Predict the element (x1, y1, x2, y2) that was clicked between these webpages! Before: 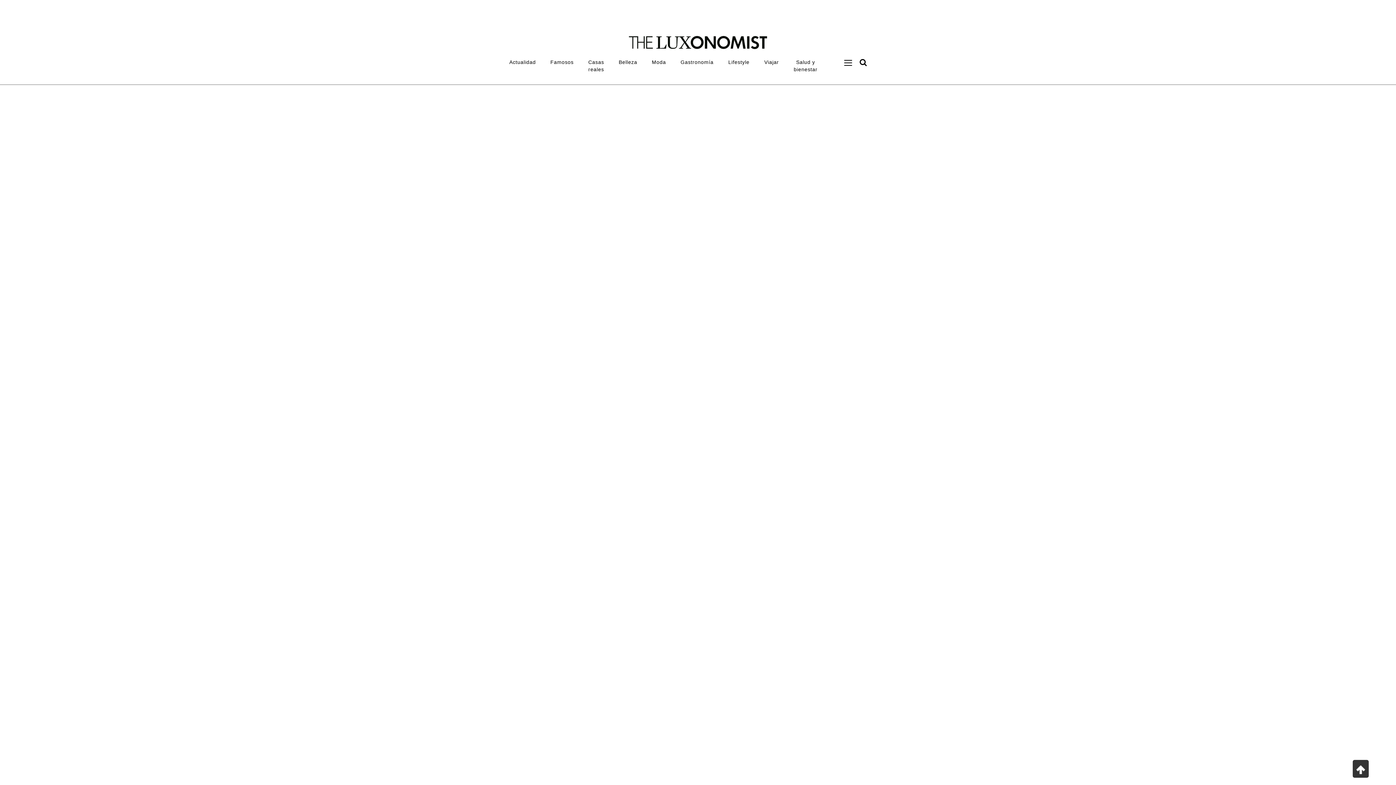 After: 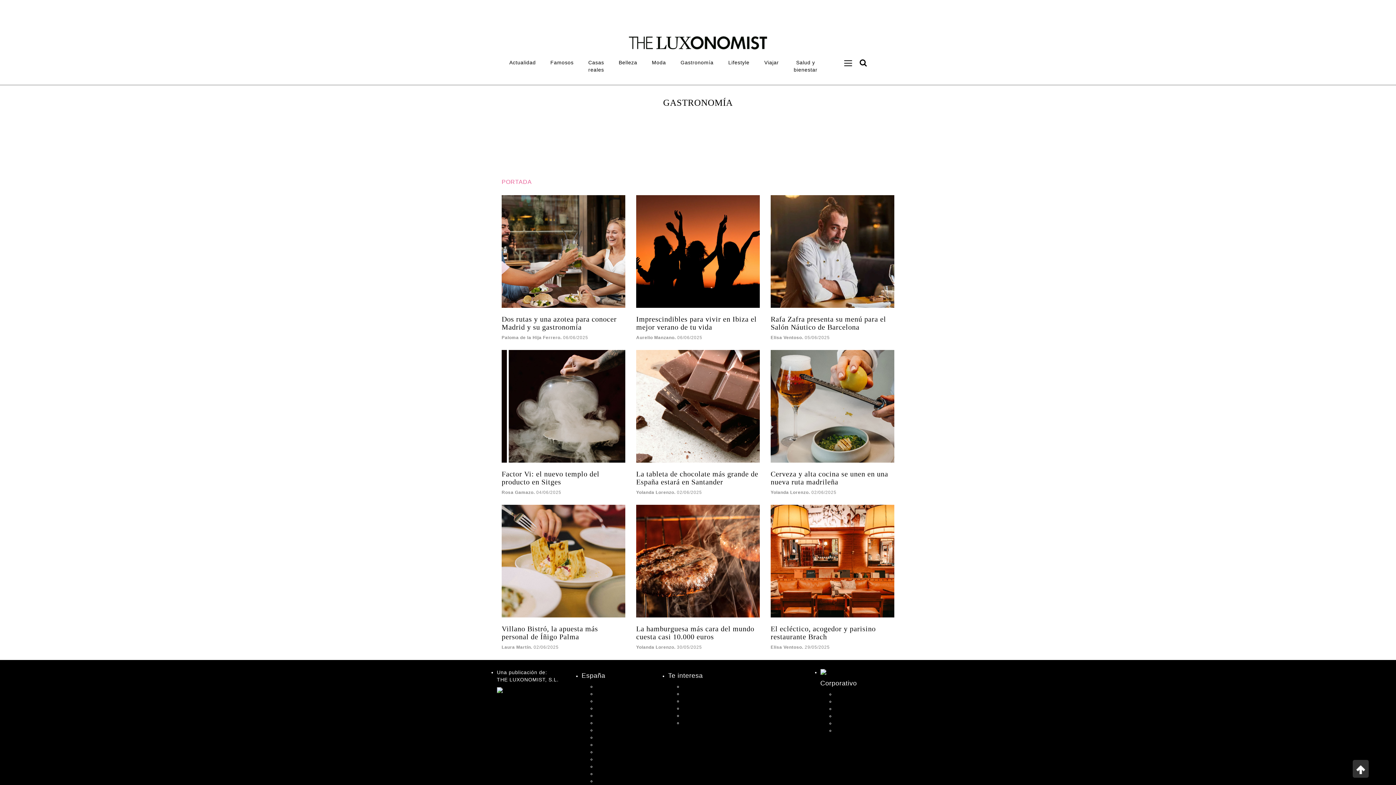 Action: label: Gastronomía bbox: (673, 54, 721, 69)